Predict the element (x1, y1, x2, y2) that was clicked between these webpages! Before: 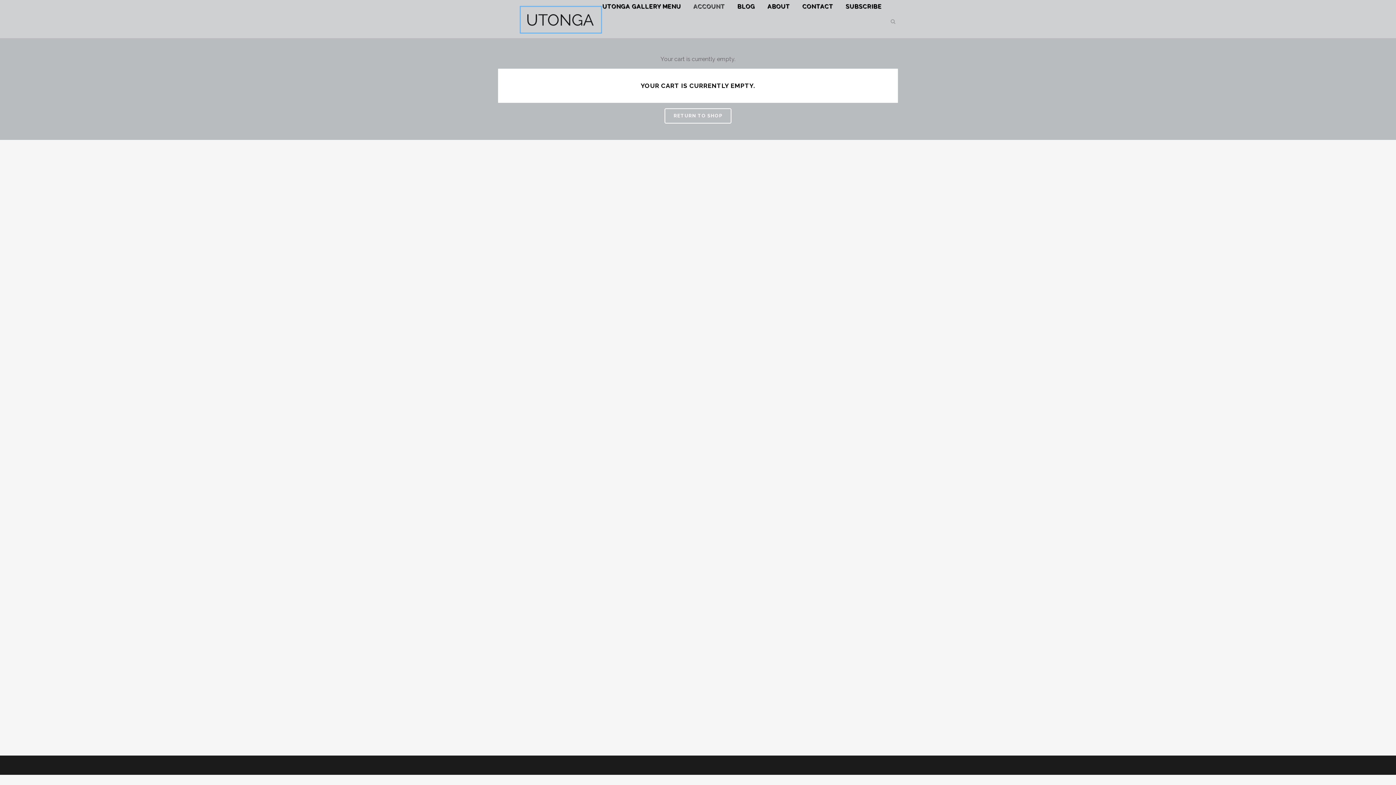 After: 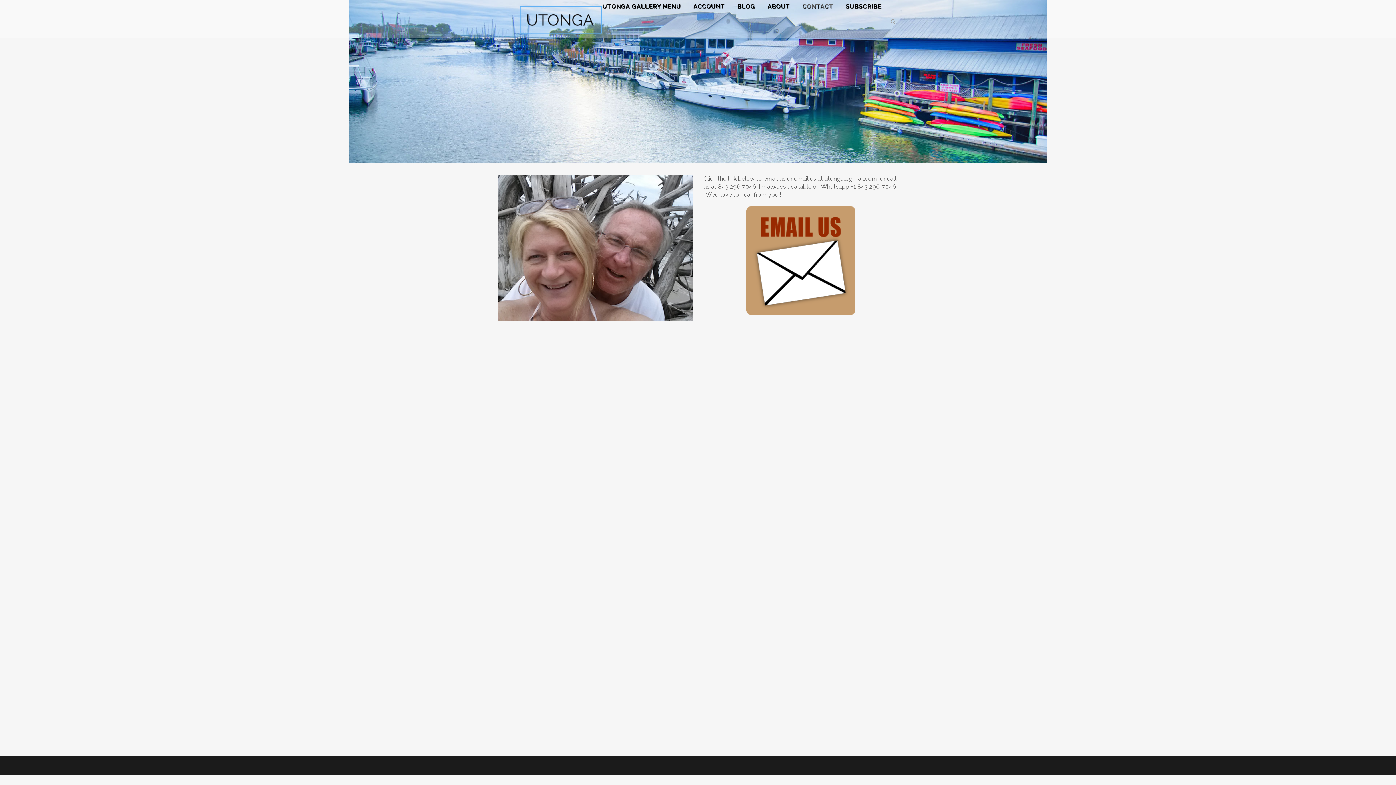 Action: bbox: (796, 2, 839, 9) label: CONTACT